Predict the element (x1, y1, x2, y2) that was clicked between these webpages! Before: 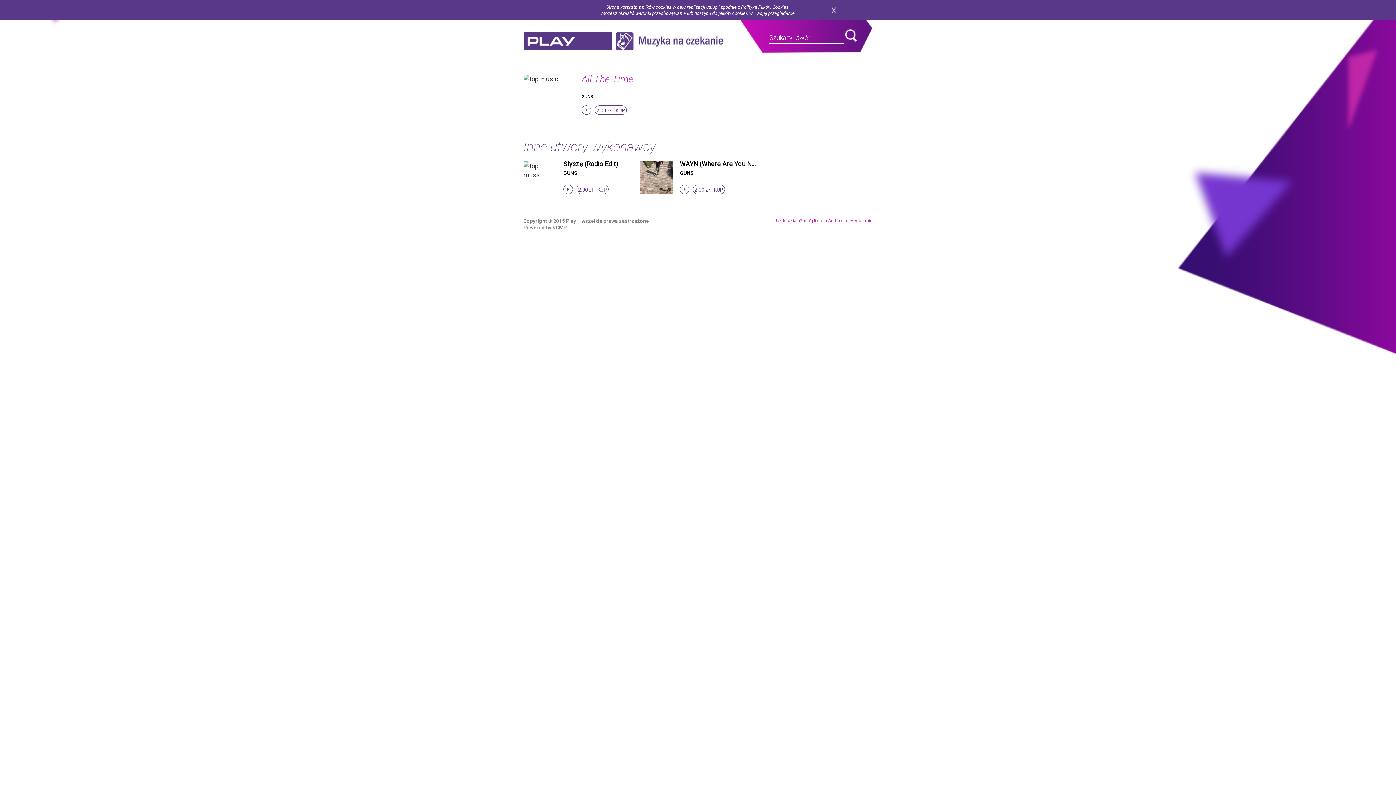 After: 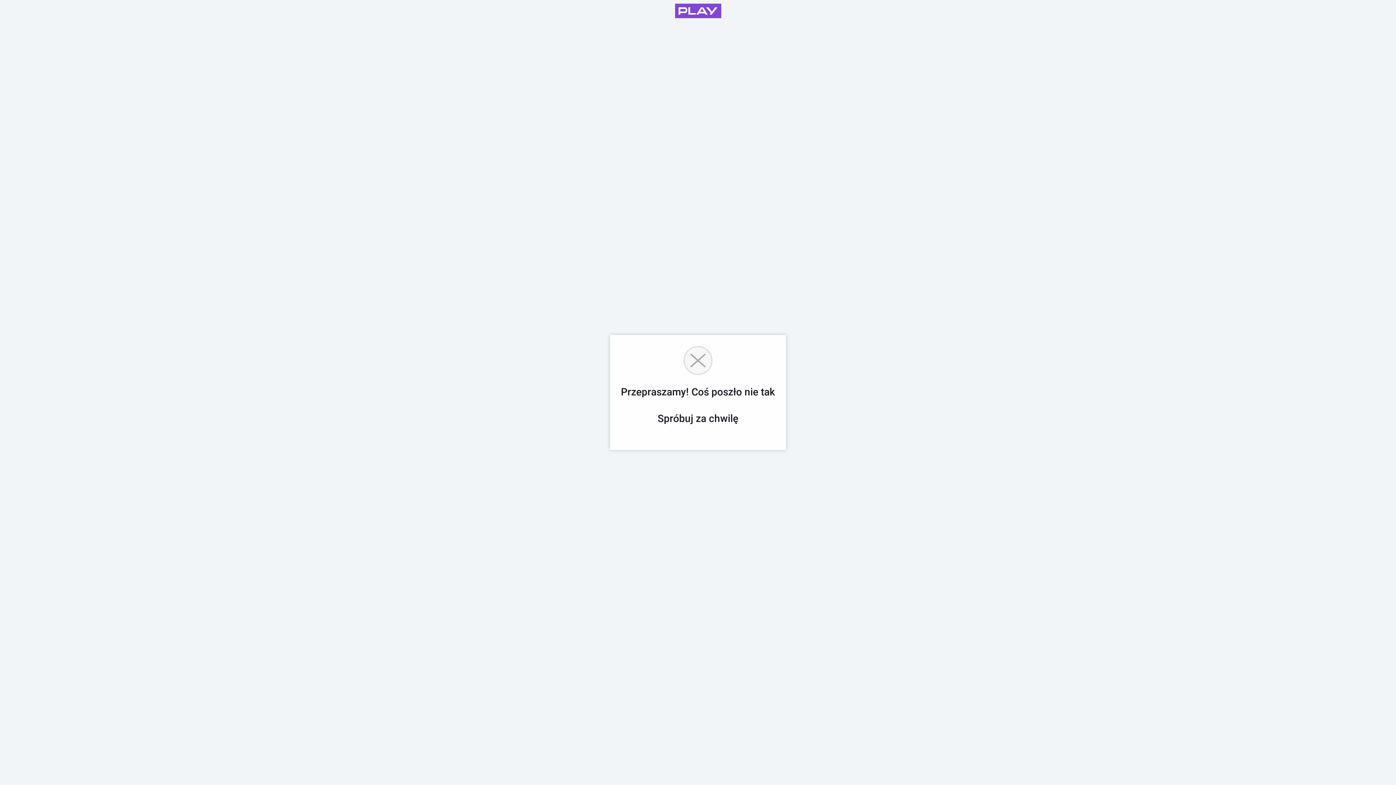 Action: label: 2.00 zł - KUP bbox: (693, 184, 725, 194)